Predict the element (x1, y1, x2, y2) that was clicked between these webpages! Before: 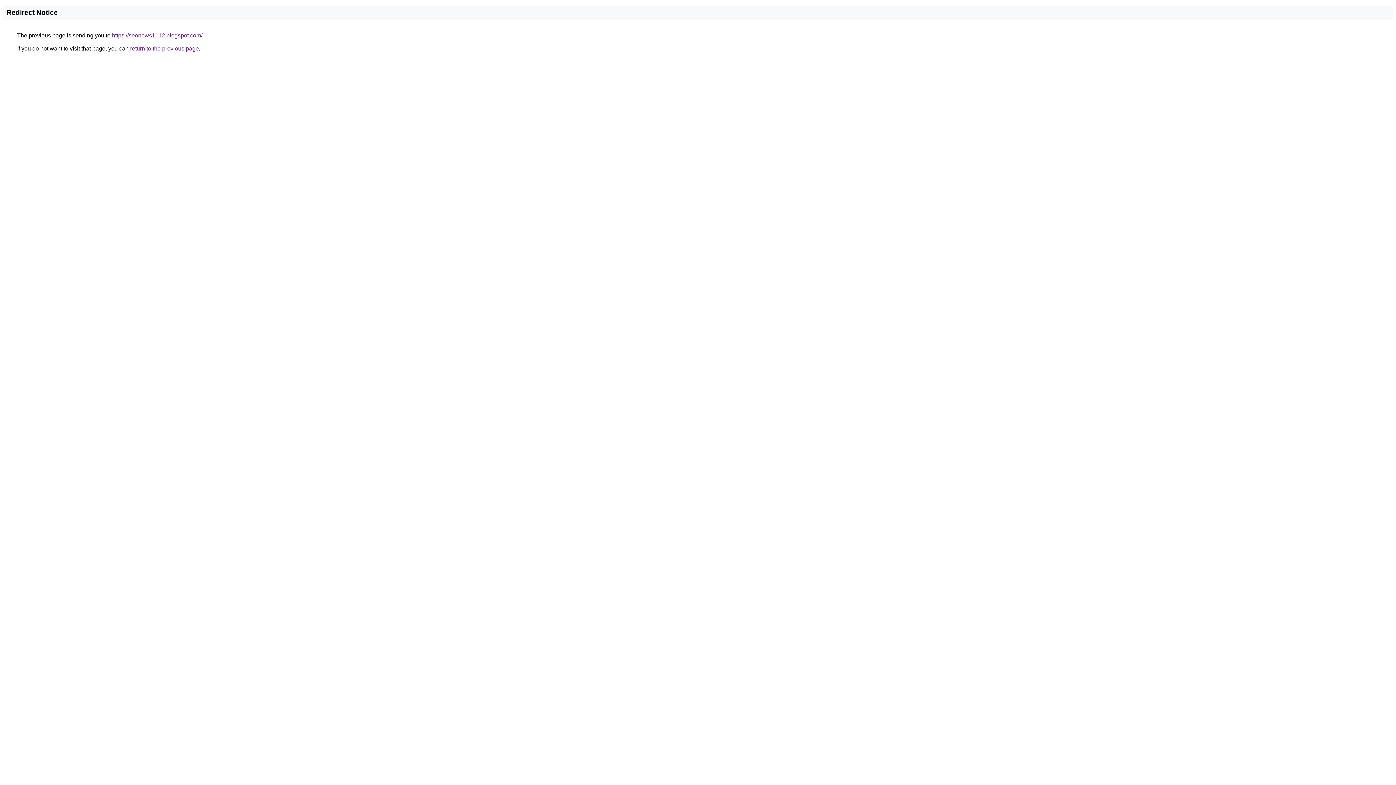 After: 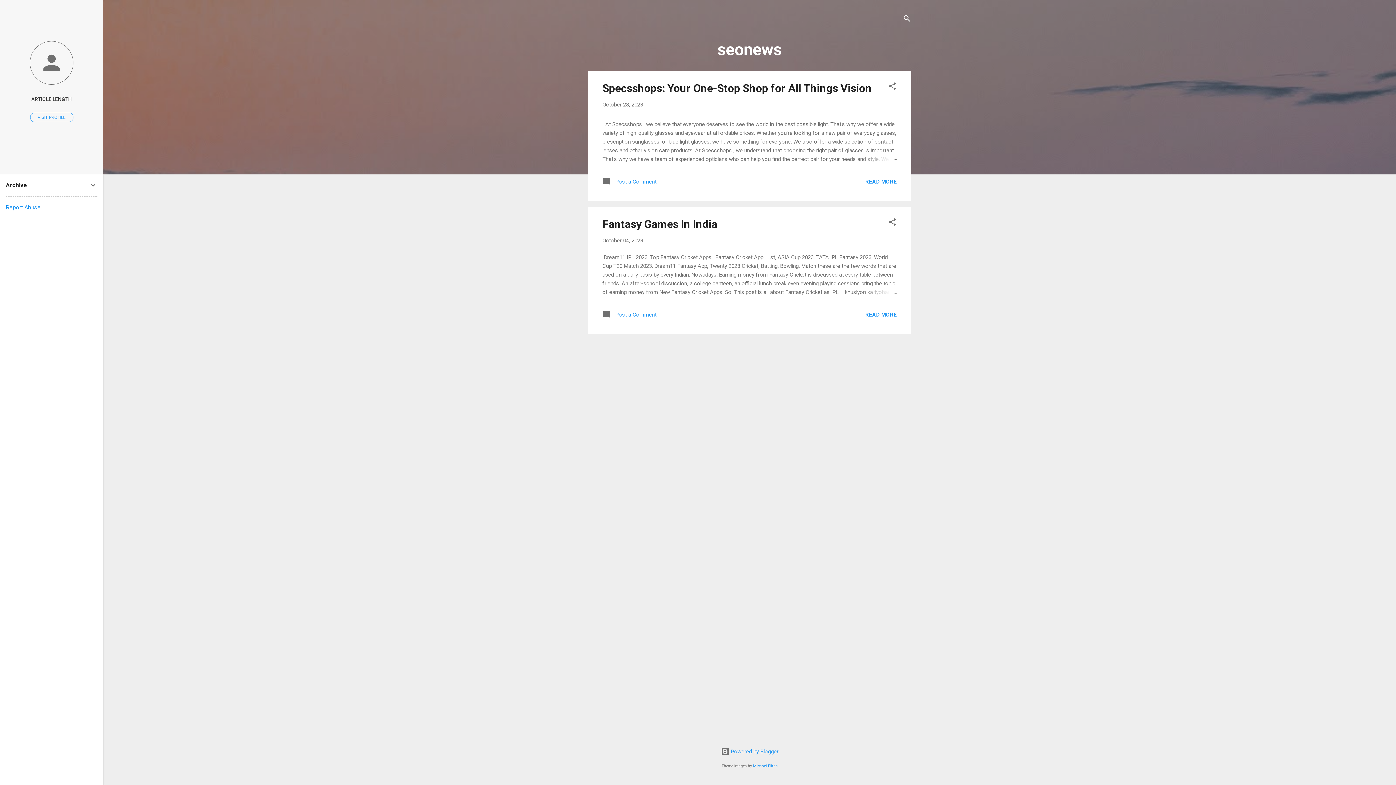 Action: label: https://seonews1112.blogspot.com/ bbox: (112, 32, 202, 38)